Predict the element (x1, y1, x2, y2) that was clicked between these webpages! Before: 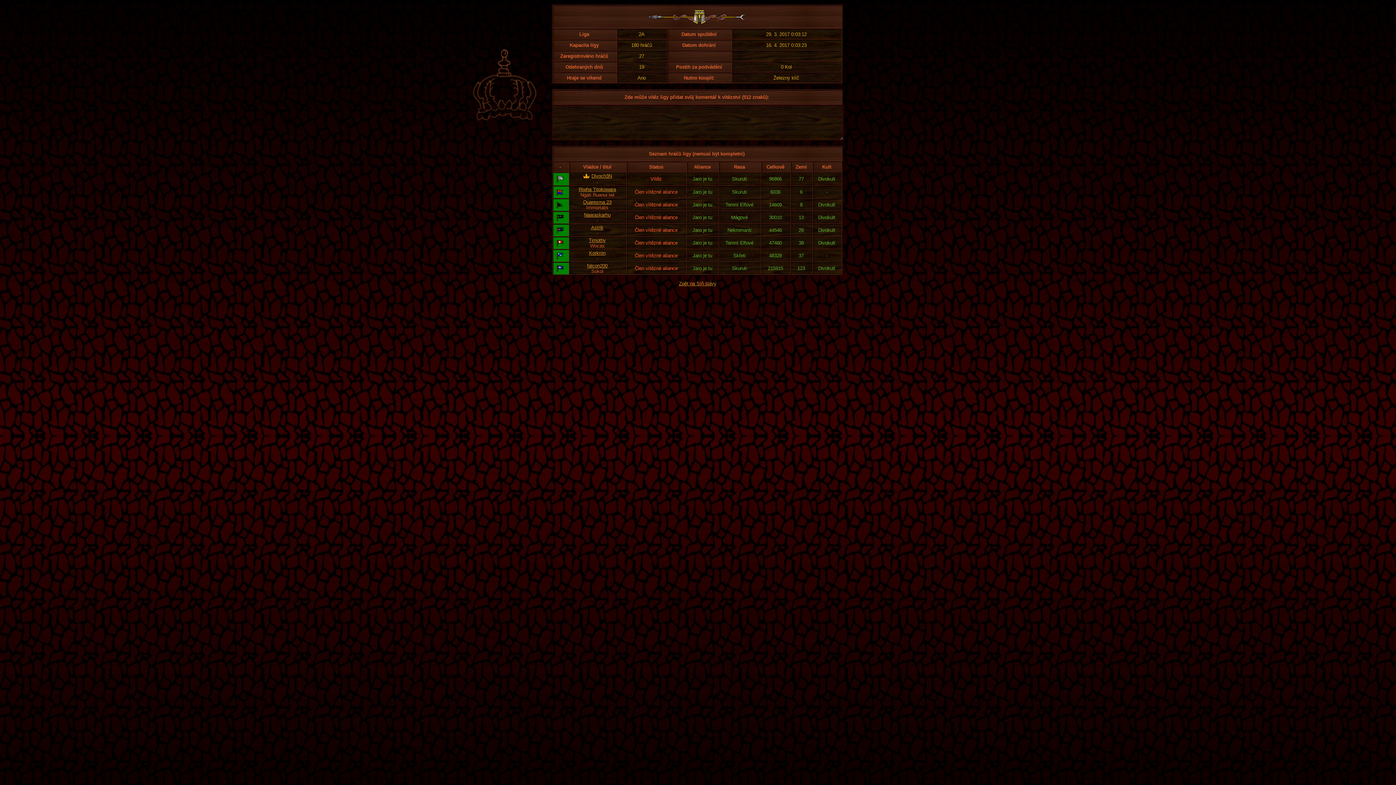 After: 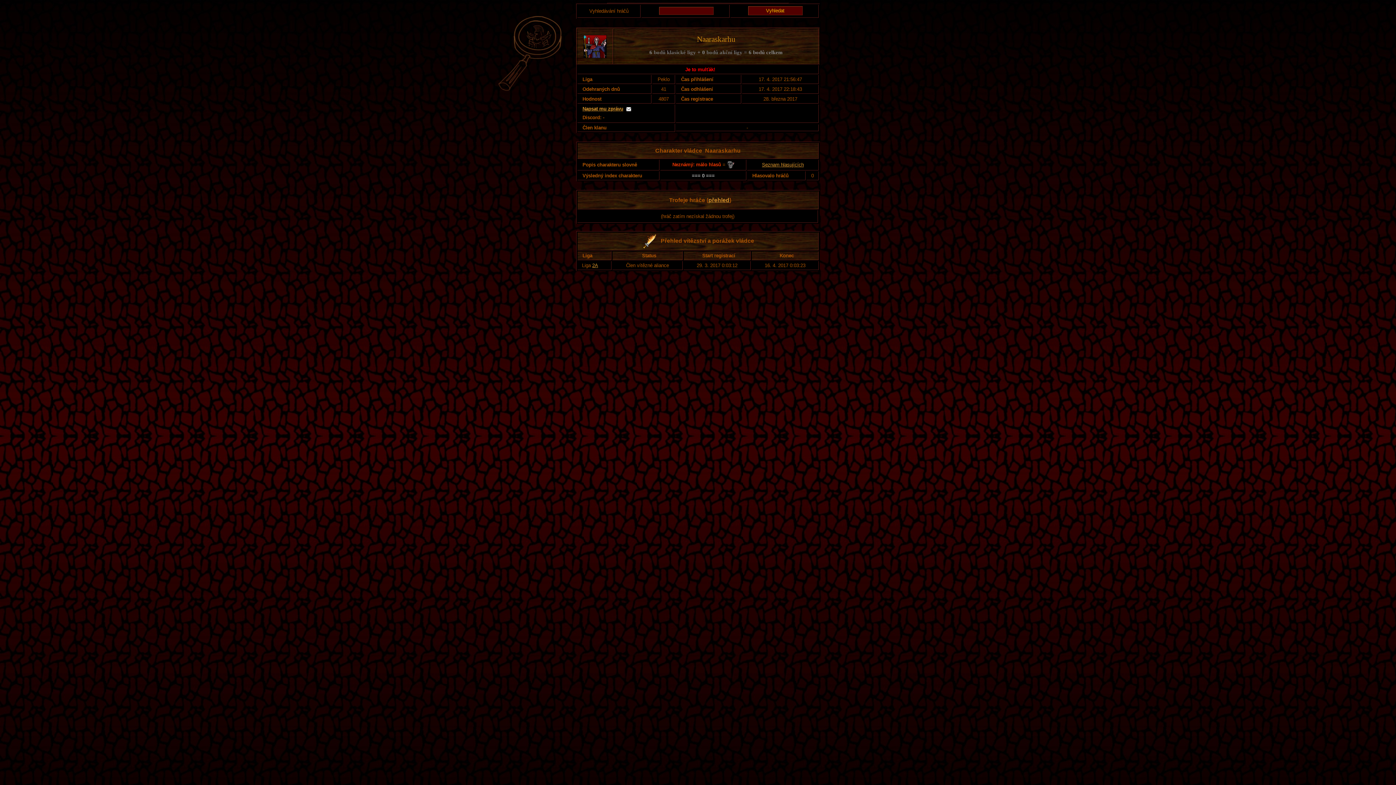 Action: label: Naaraskarhu bbox: (584, 212, 610, 217)